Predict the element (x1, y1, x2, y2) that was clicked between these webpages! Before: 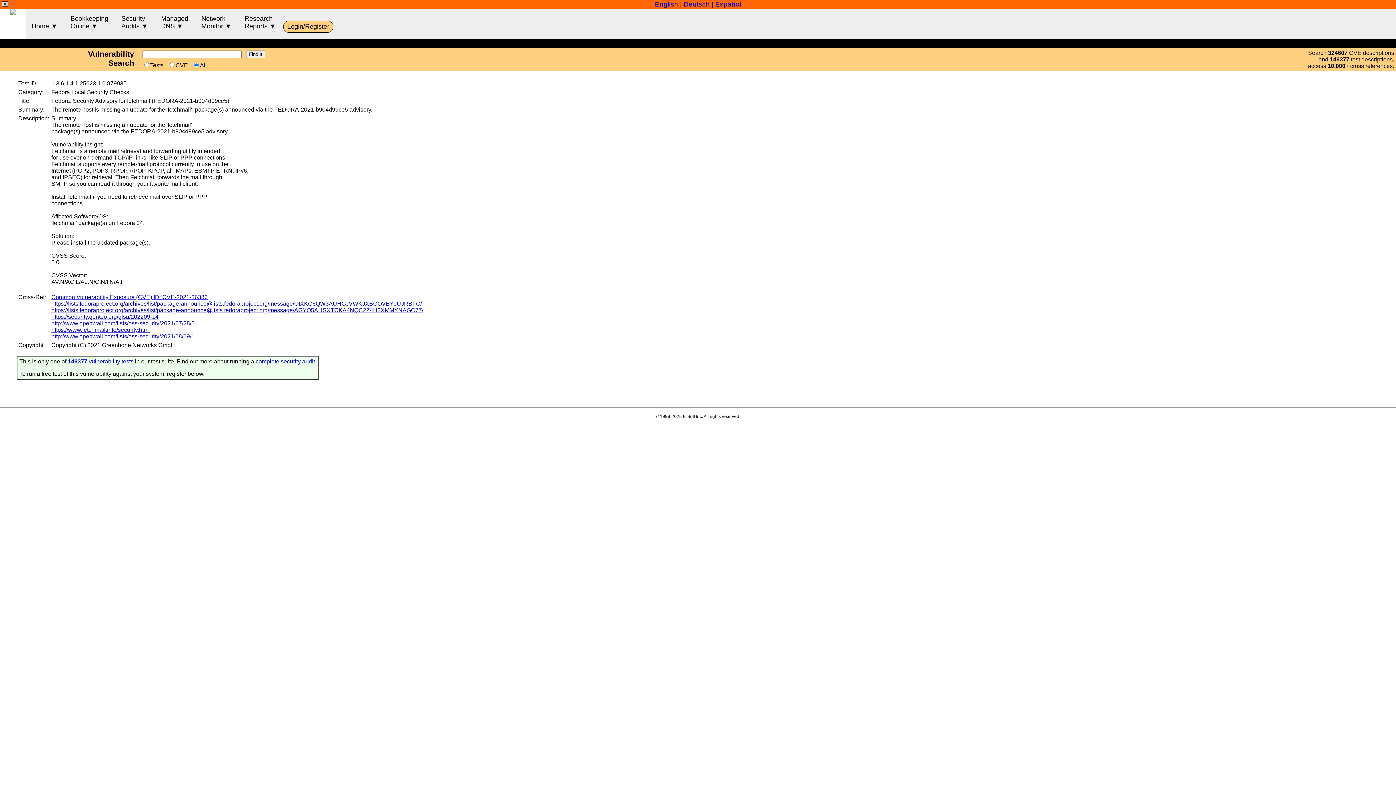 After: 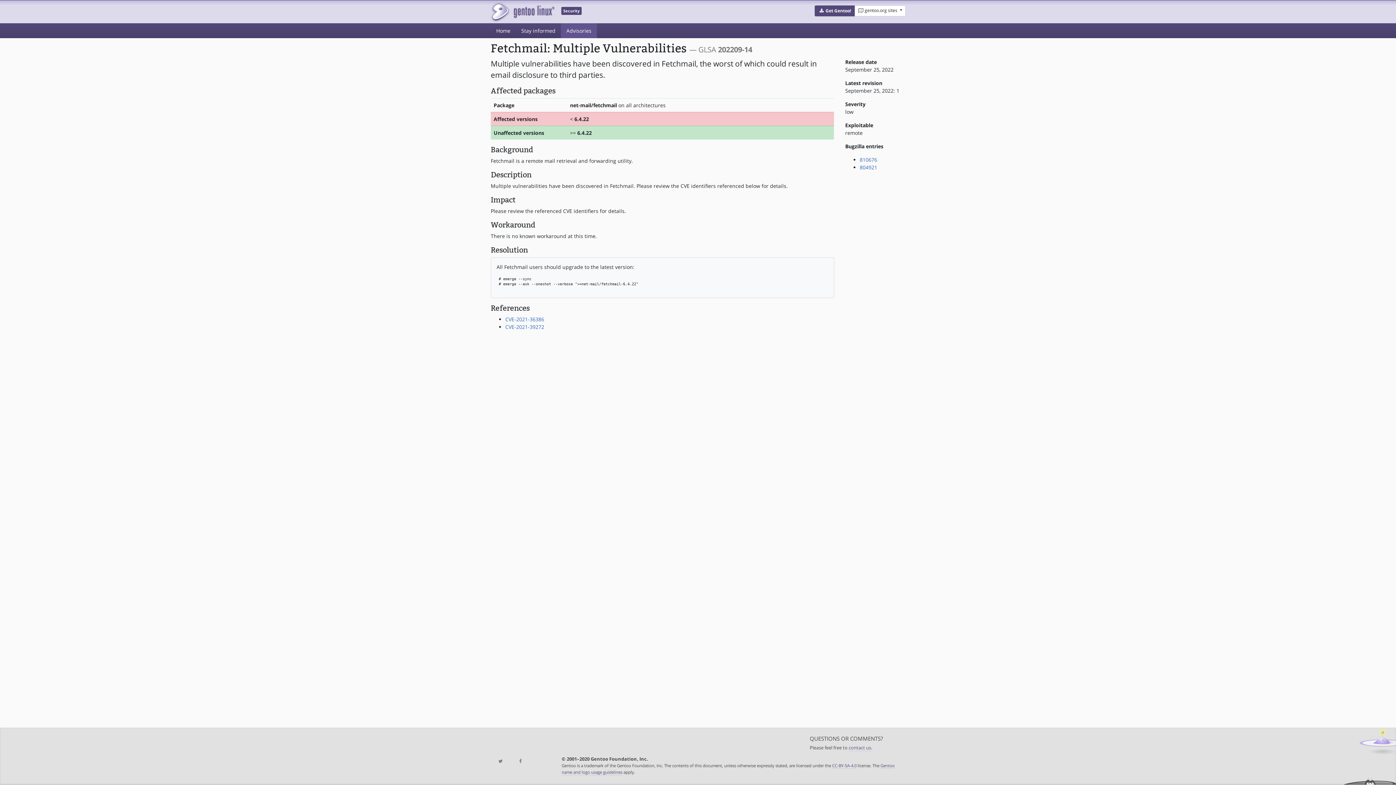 Action: label: https://security.gentoo.org/glsa/202209-14 bbox: (51, 313, 158, 320)